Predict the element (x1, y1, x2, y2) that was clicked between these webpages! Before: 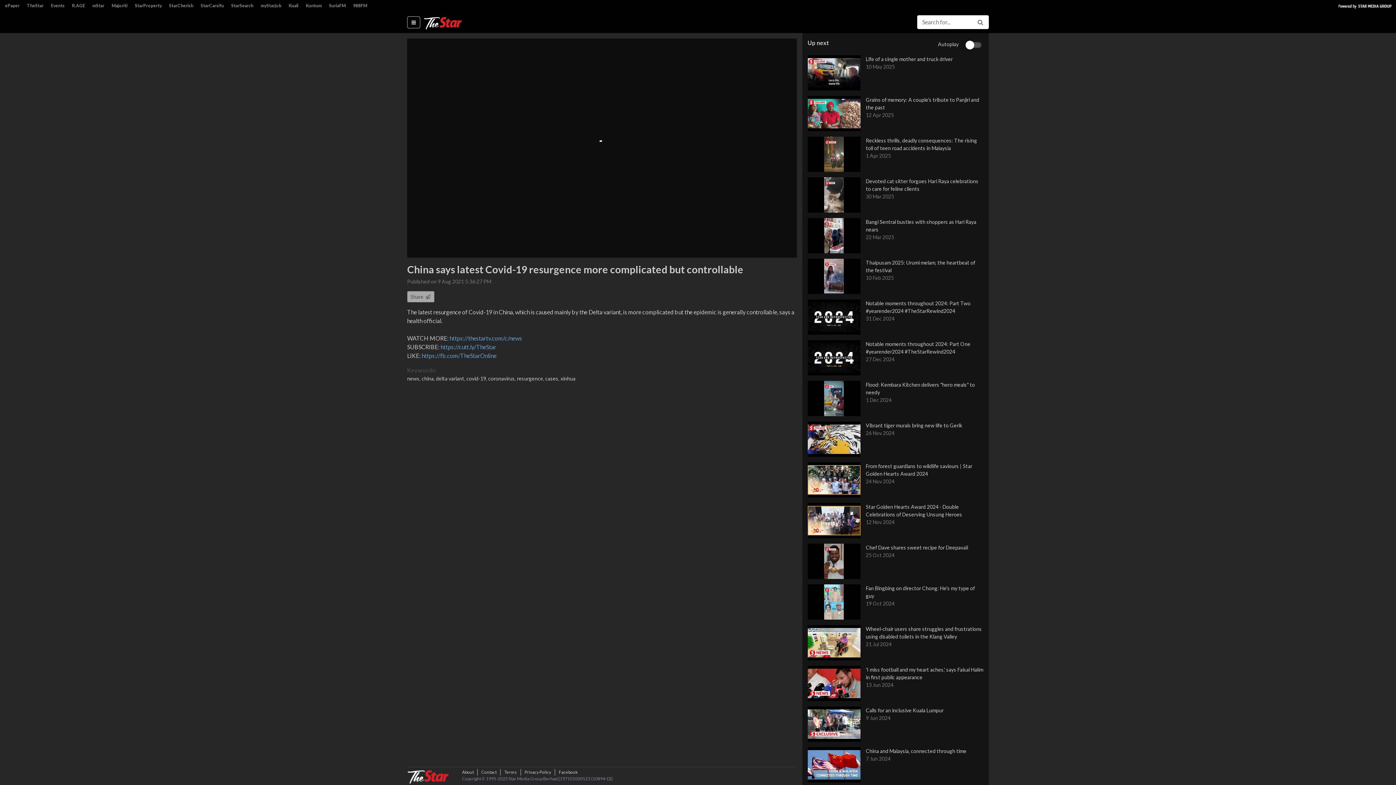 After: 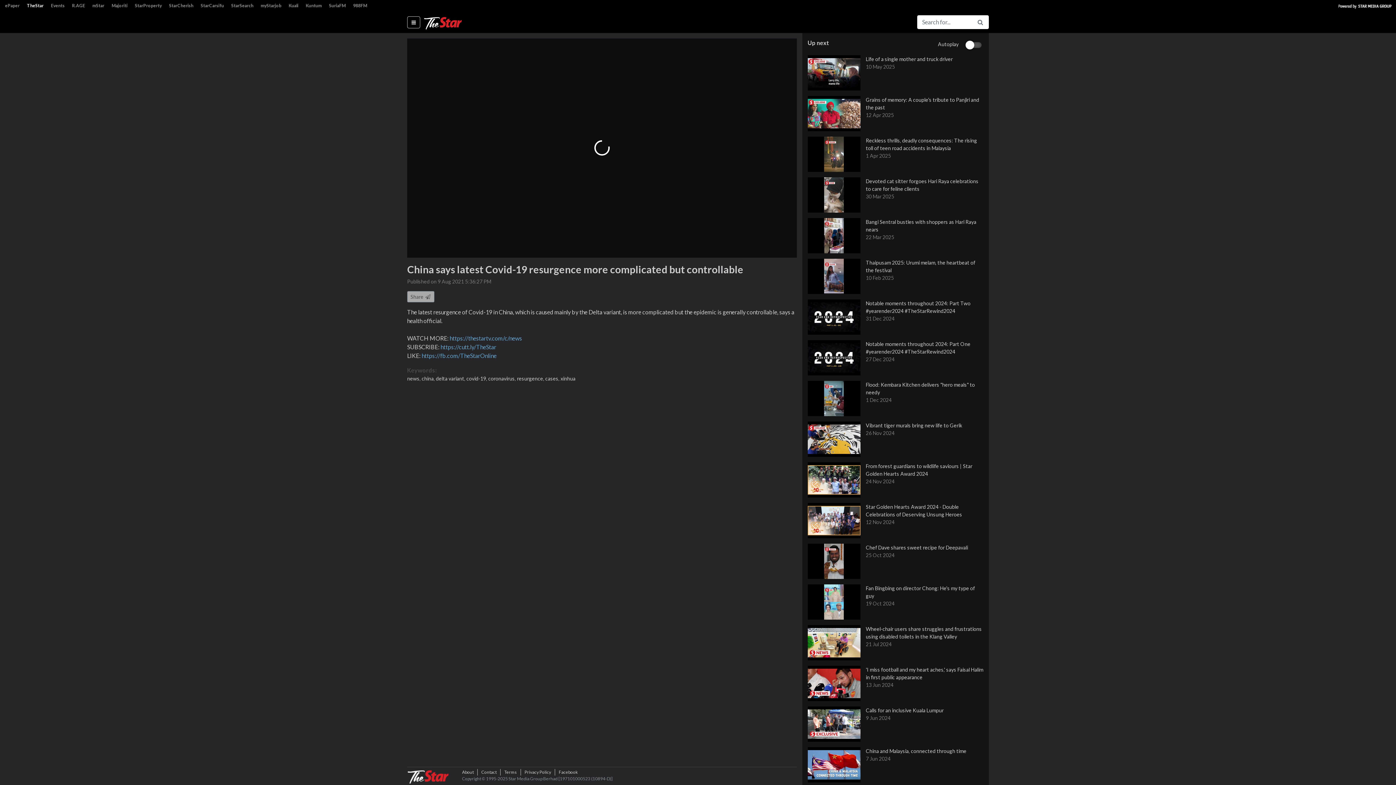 Action: label: TheStar bbox: (23, 1, 47, 10)